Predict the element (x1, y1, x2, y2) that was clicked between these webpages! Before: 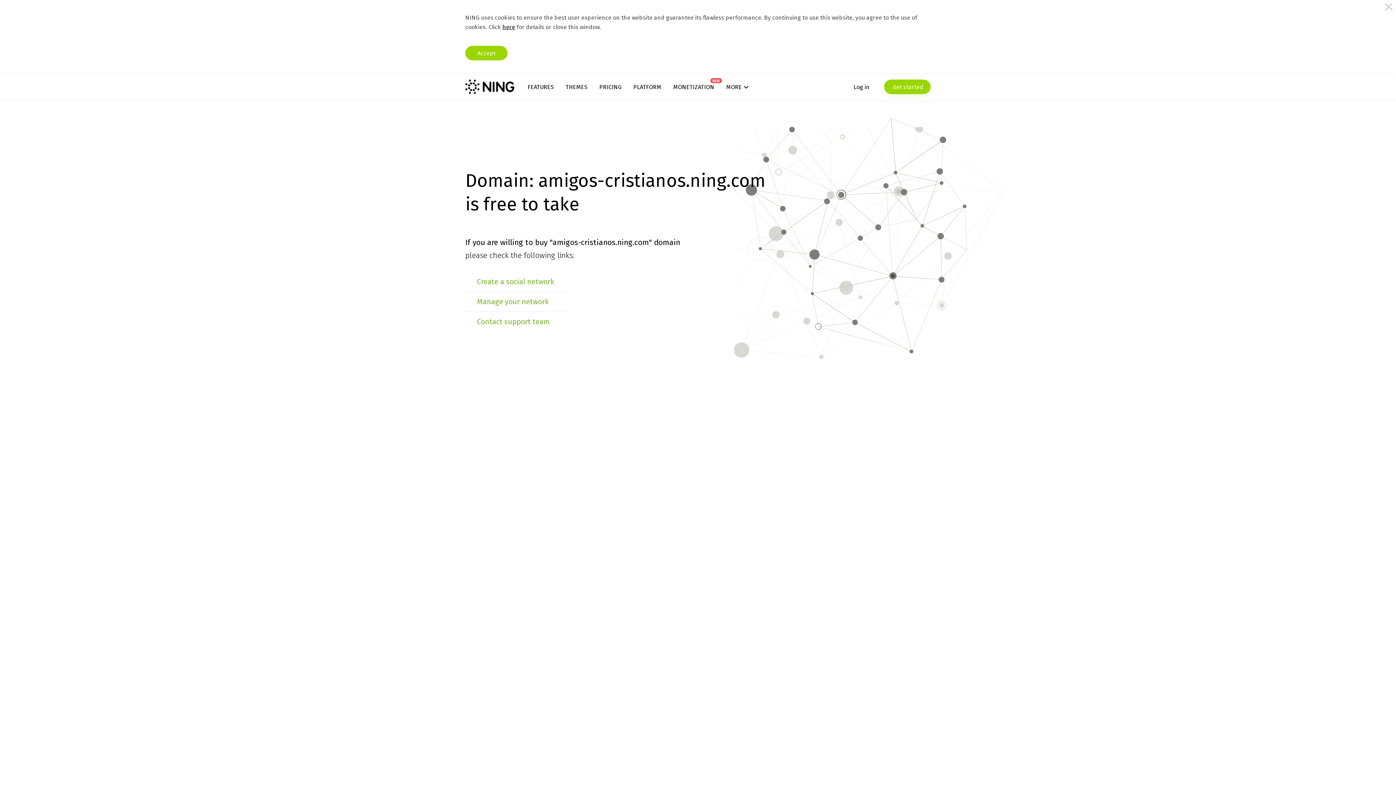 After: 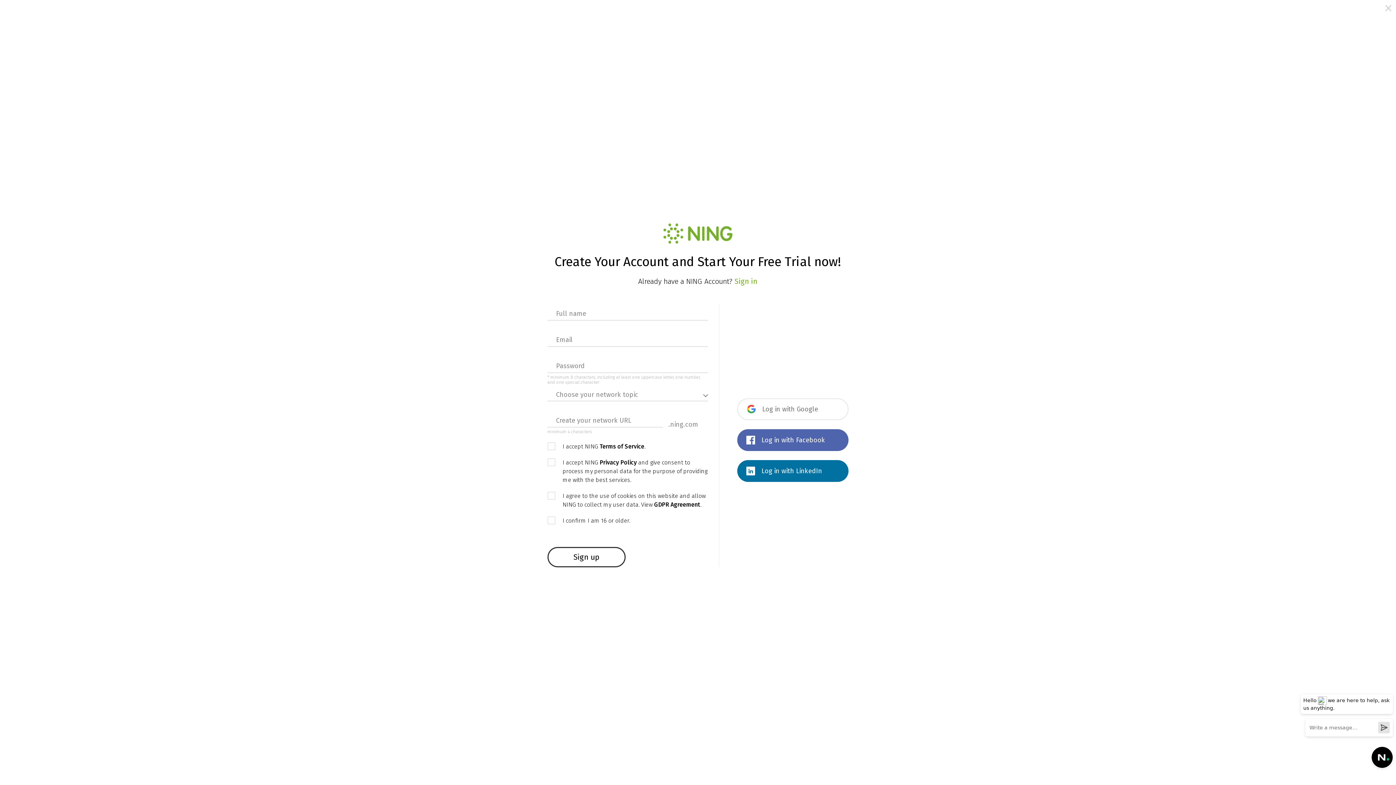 Action: bbox: (477, 277, 554, 286) label: Create a social network